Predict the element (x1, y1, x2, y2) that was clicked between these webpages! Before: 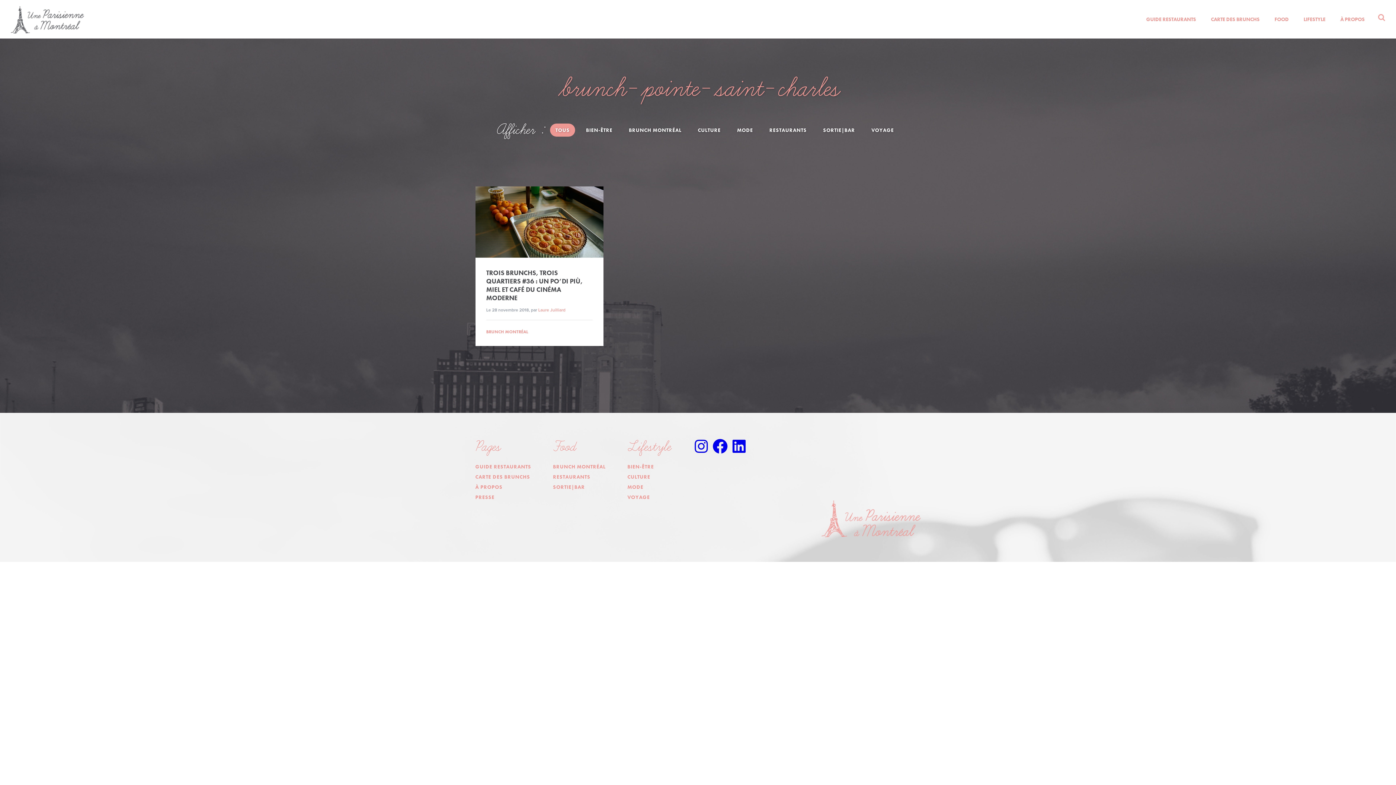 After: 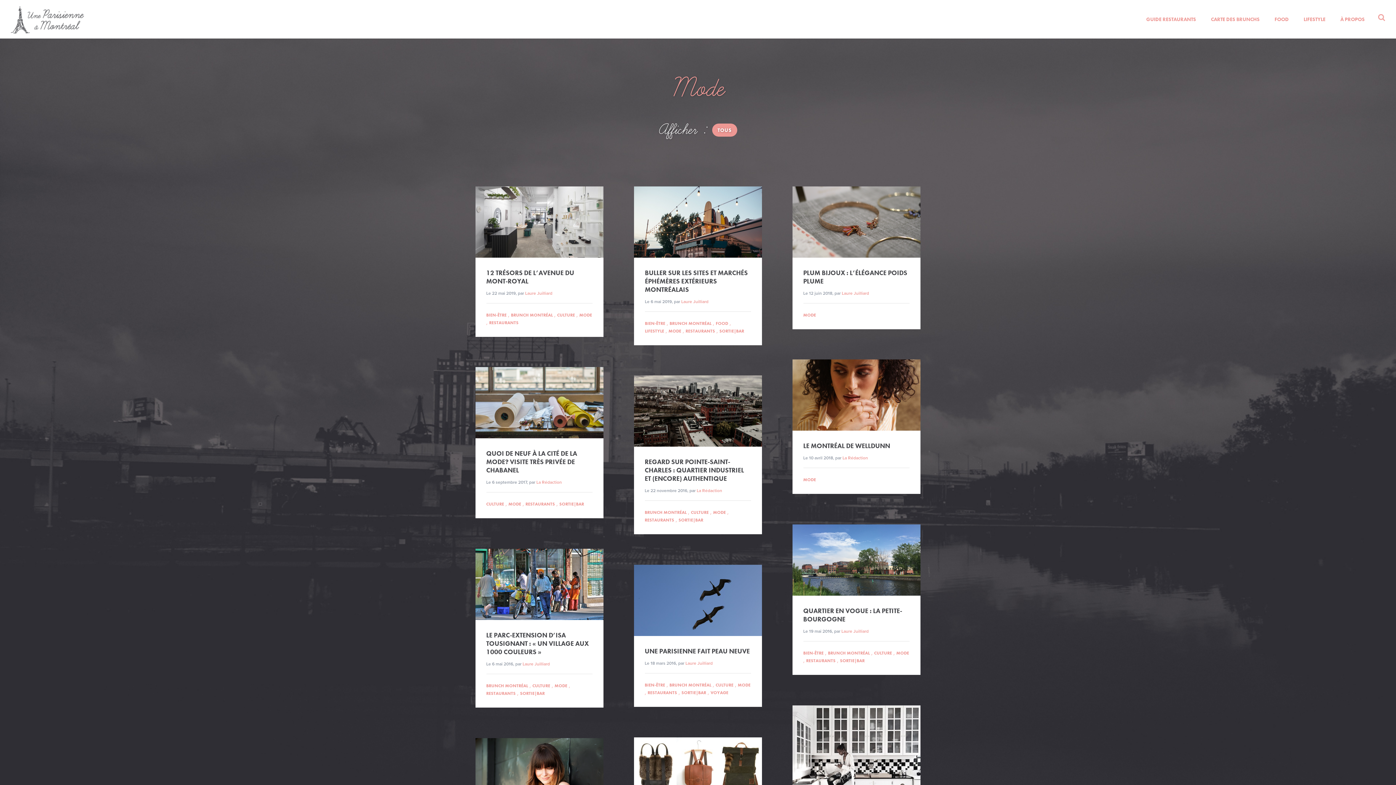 Action: label: MODE bbox: (627, 483, 643, 490)